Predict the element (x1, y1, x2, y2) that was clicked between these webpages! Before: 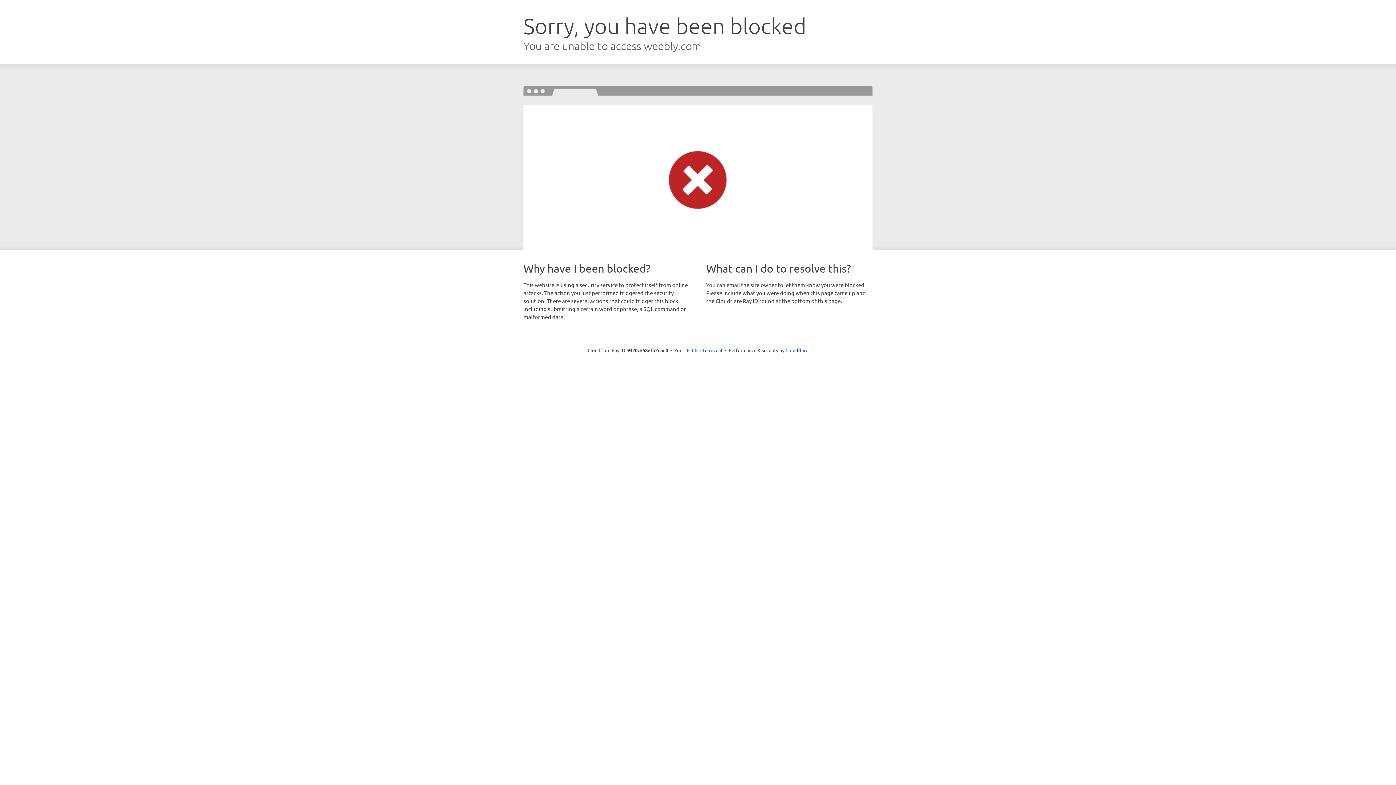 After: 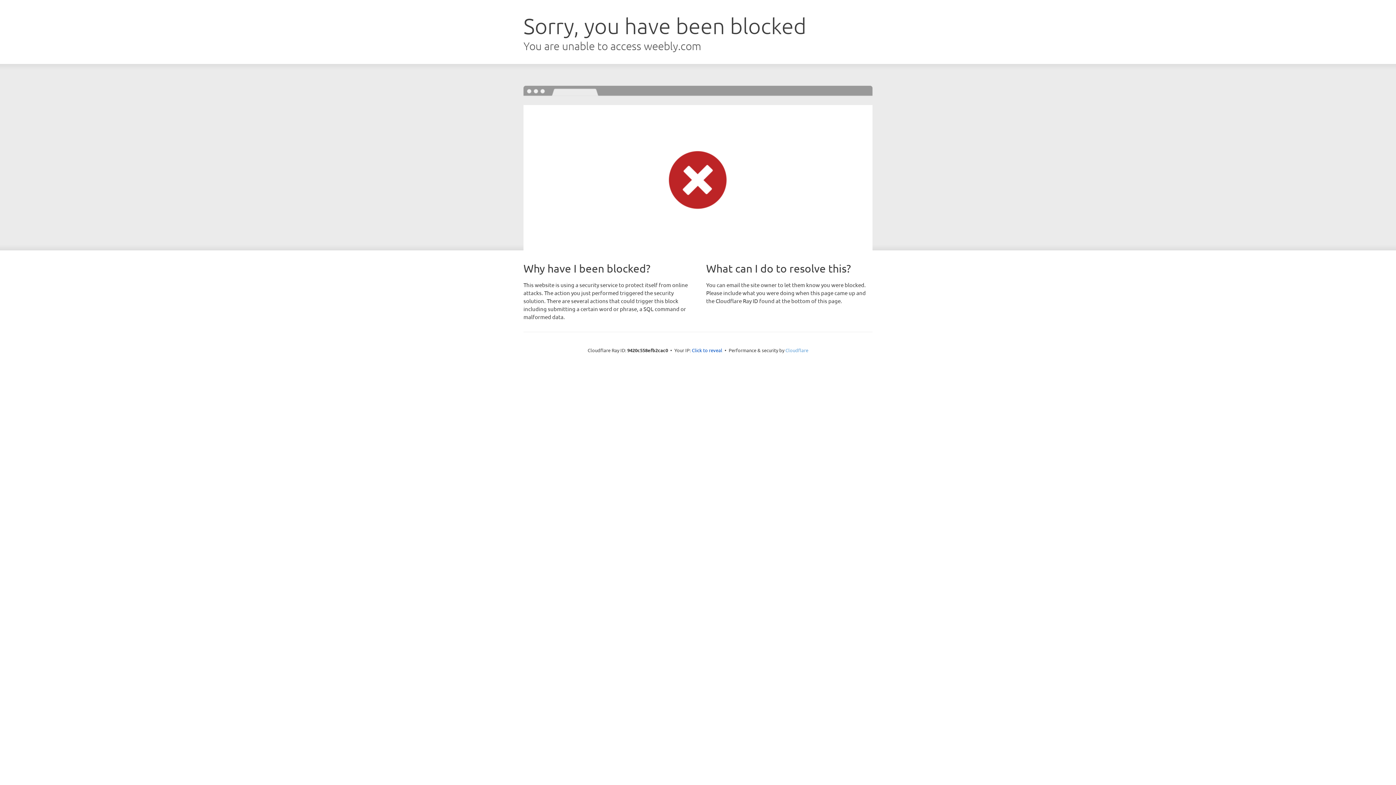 Action: bbox: (785, 347, 808, 353) label: Cloudflare